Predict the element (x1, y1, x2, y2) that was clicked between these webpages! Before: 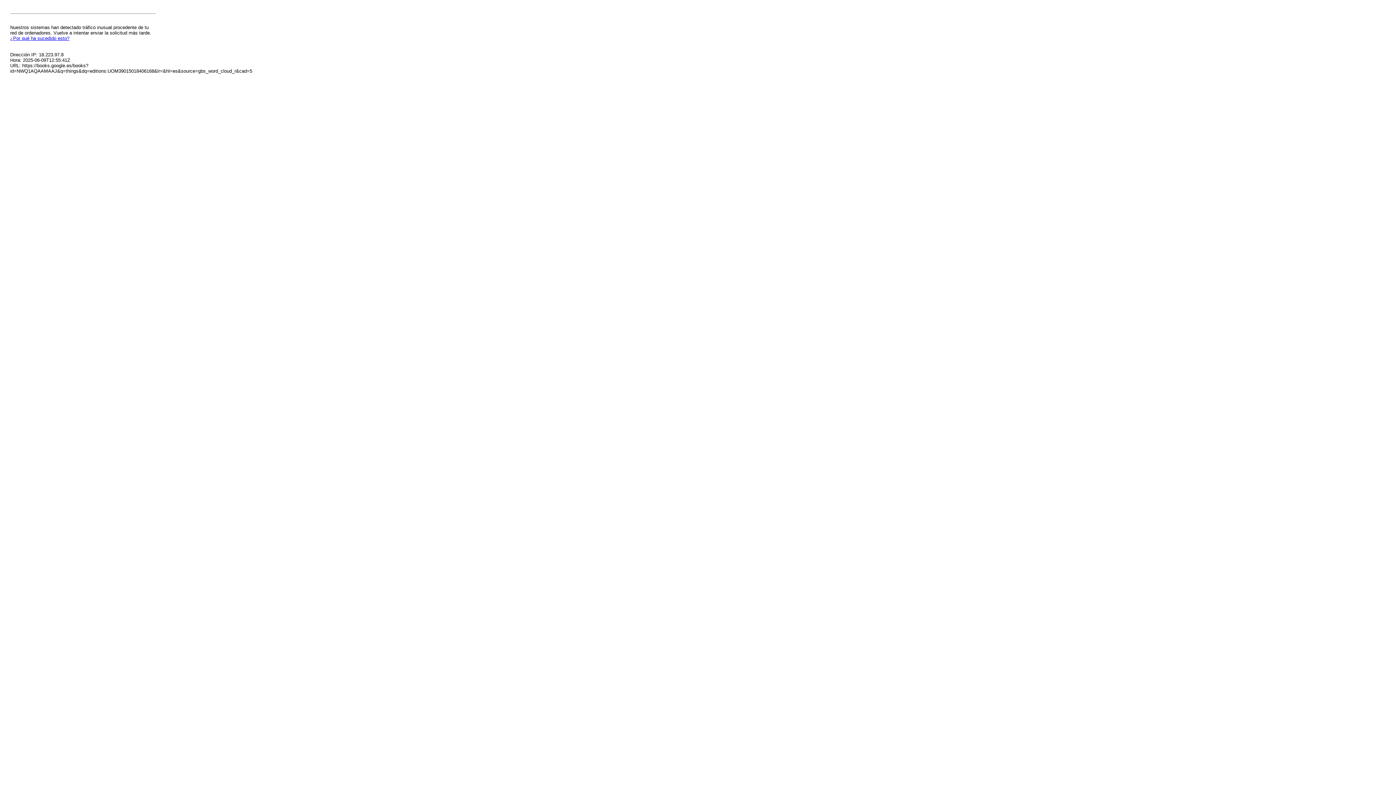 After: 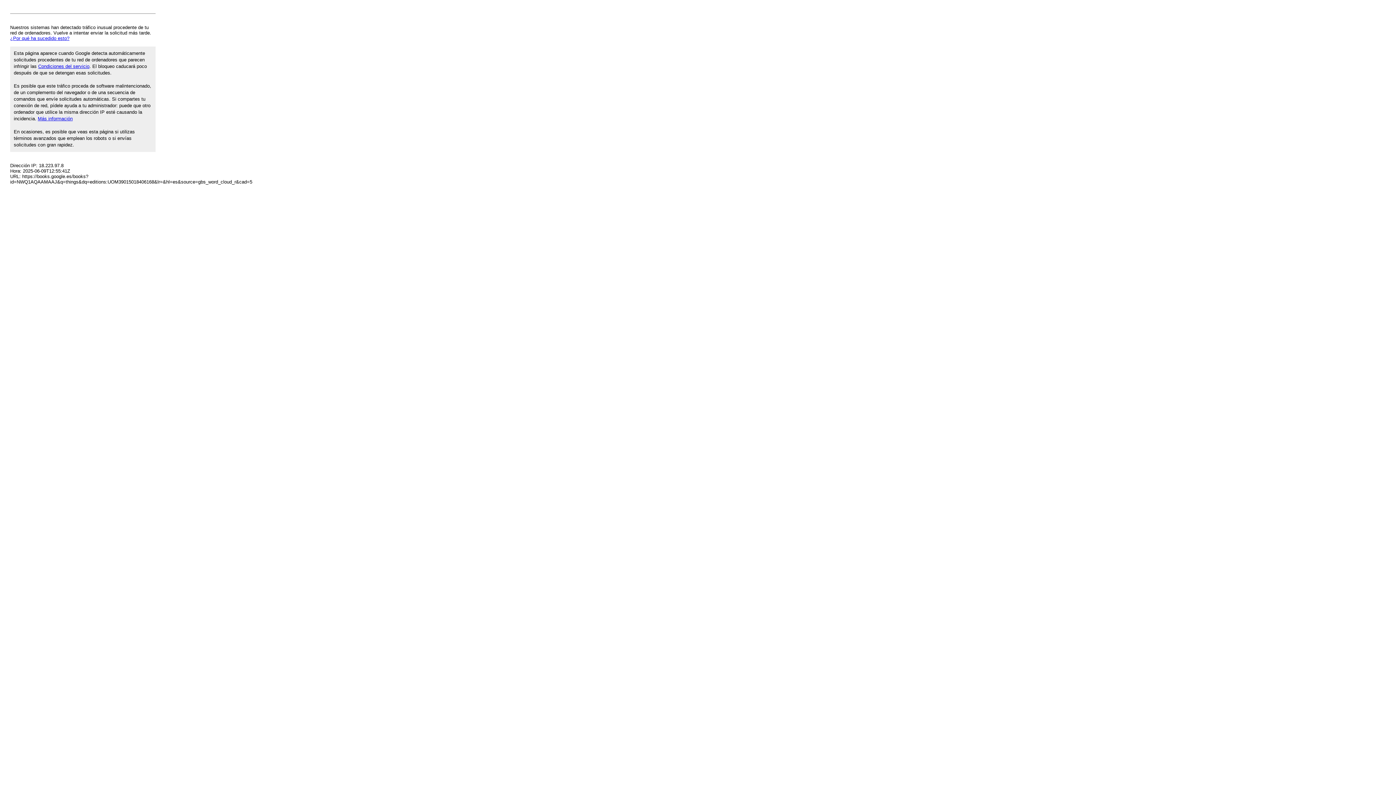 Action: label: ¿Por qué ha sucedido esto? bbox: (10, 35, 69, 41)